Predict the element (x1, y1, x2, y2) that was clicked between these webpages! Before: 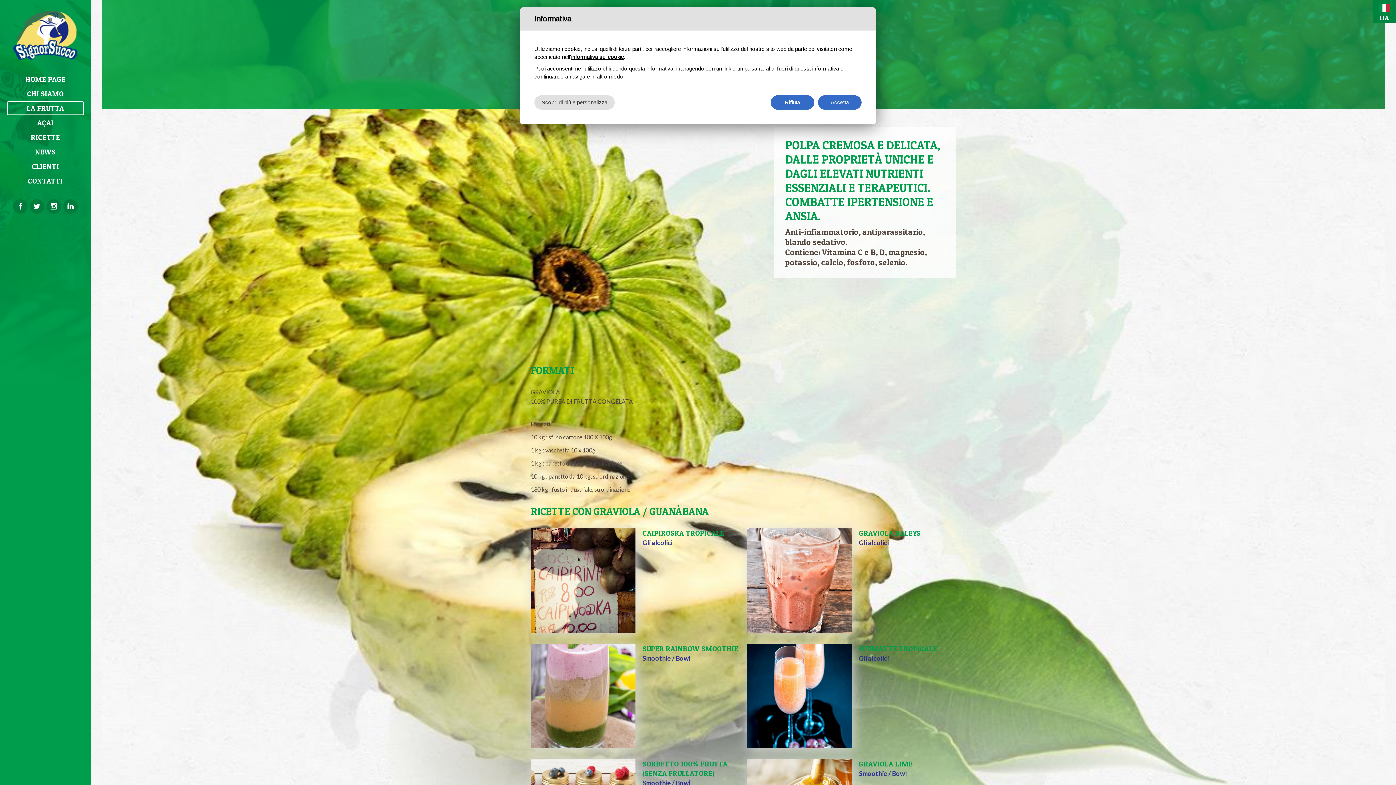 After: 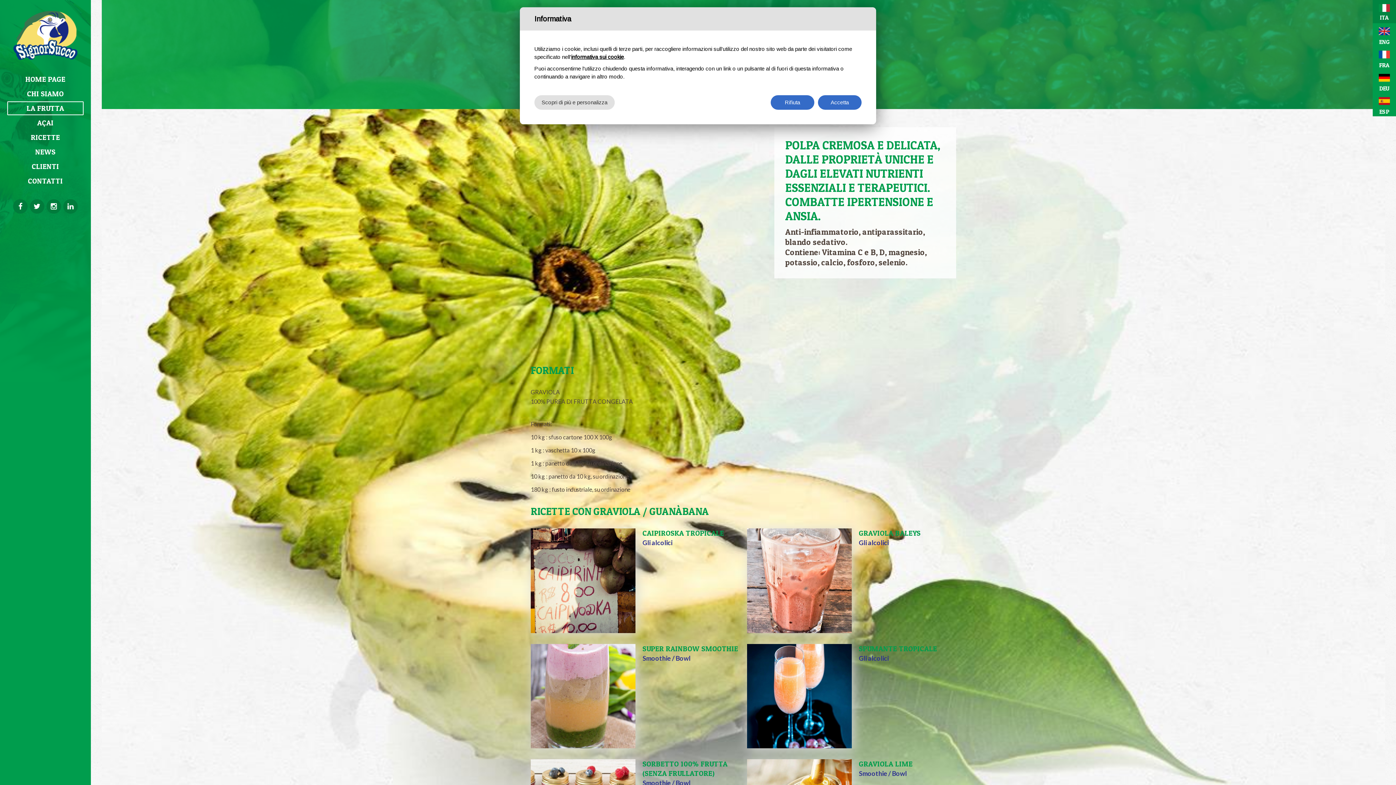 Action: label: ITA bbox: (1373, 0, 1396, 23)